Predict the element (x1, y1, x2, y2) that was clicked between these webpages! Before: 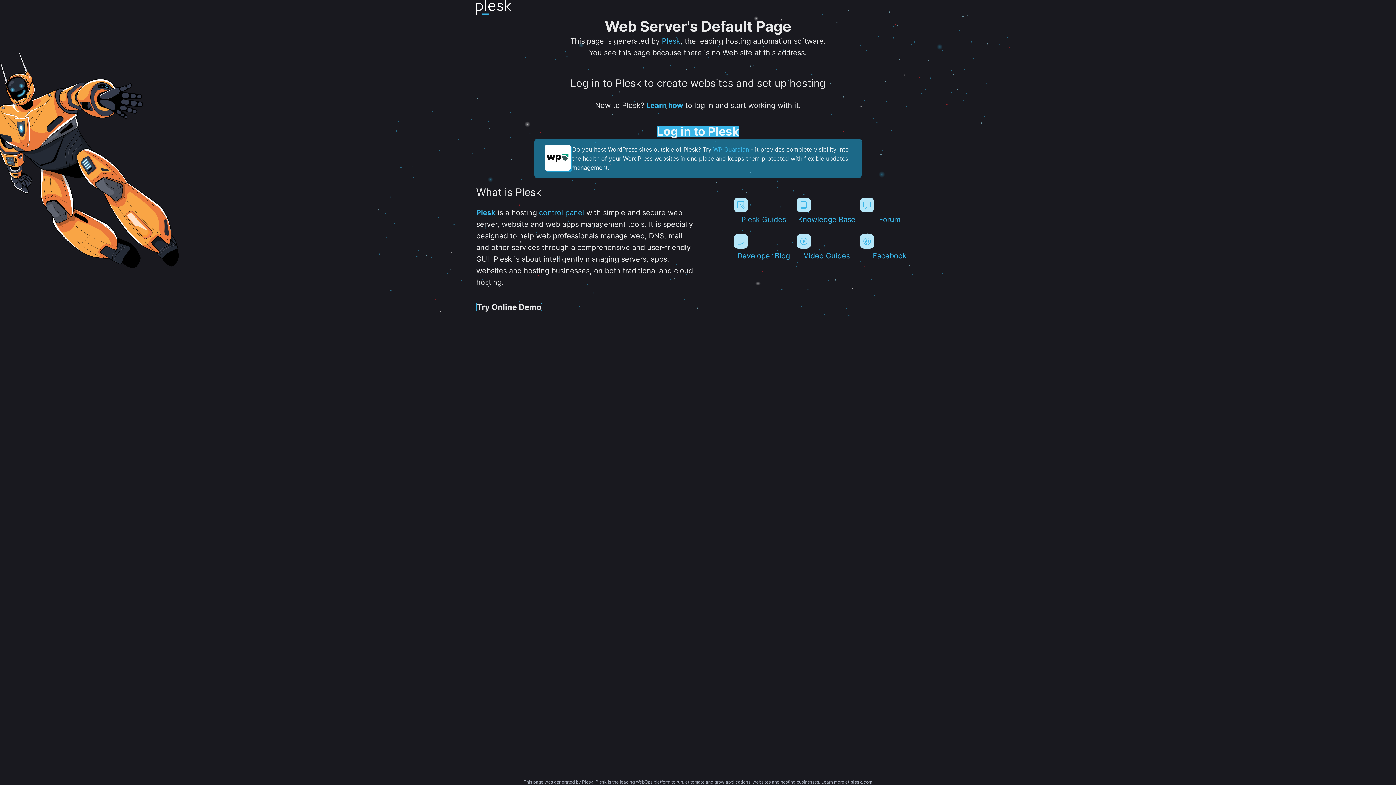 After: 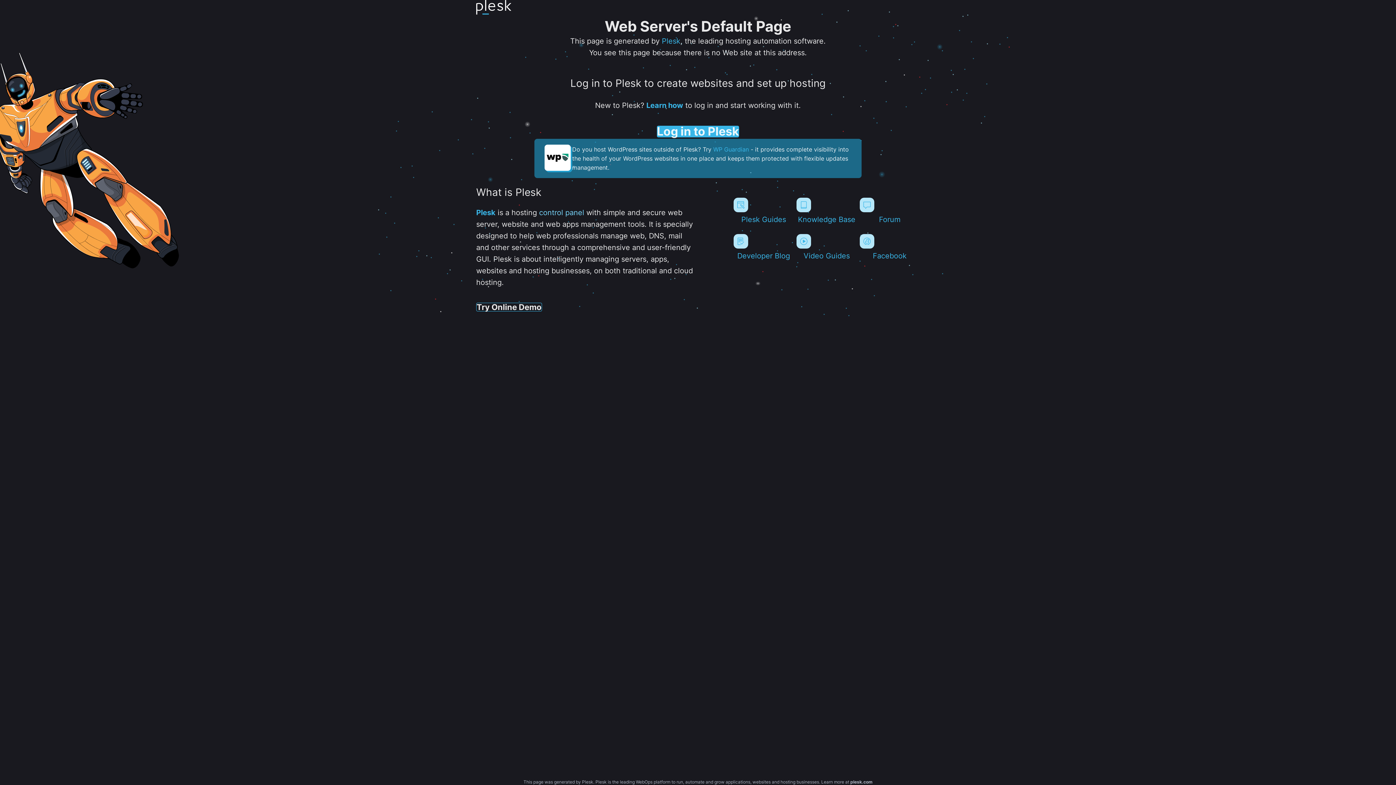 Action: label: control panel bbox: (539, 208, 584, 217)